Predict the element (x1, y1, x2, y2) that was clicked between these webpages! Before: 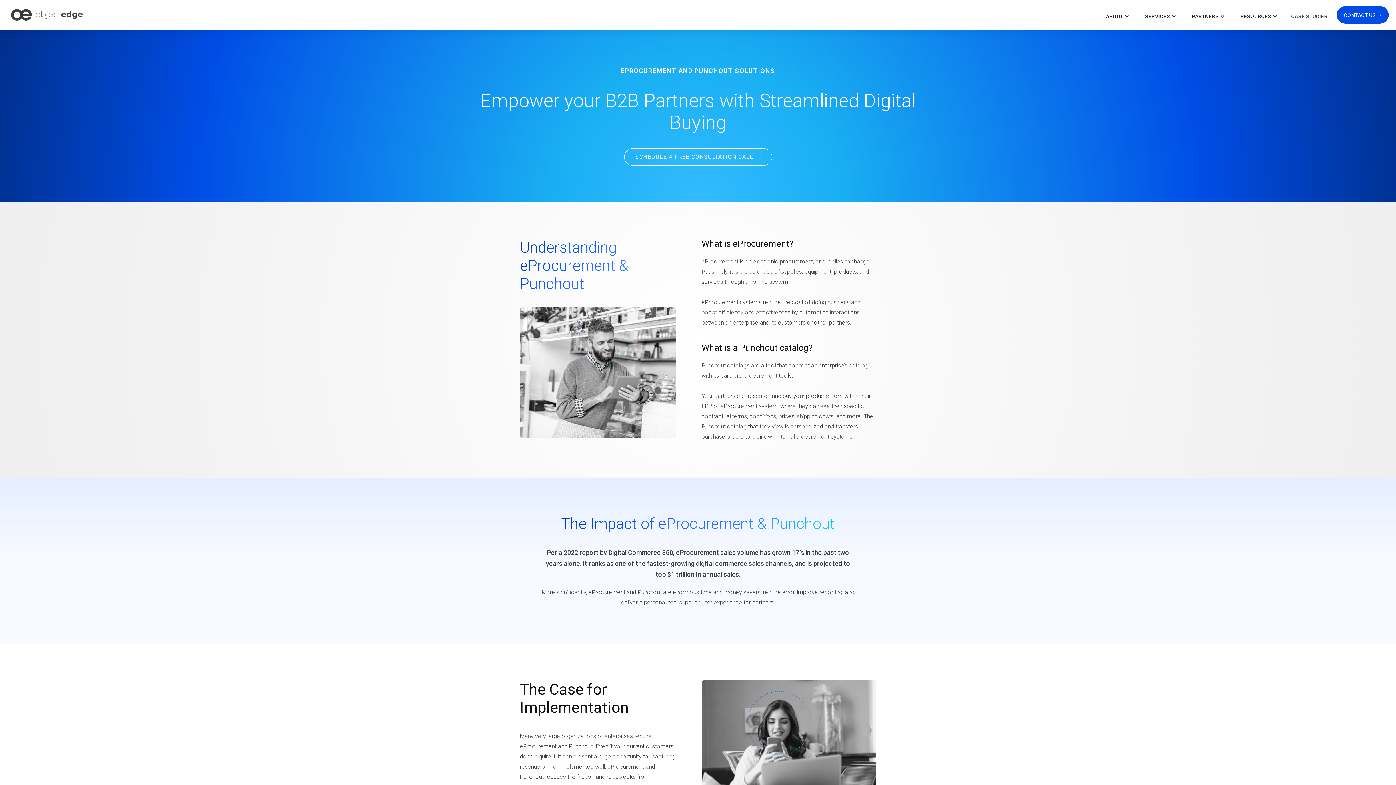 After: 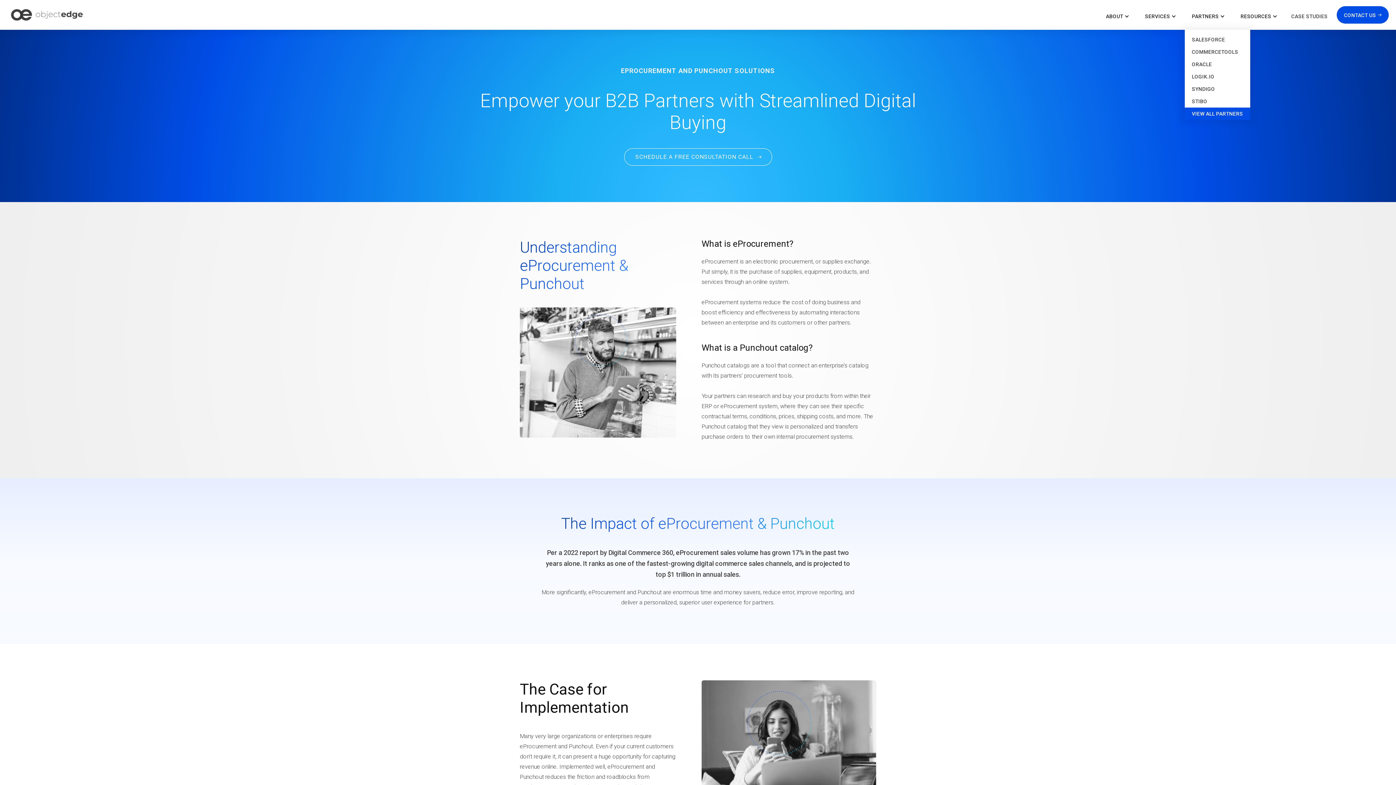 Action: label: PARTNERS bbox: (1184, 0, 1233, 29)